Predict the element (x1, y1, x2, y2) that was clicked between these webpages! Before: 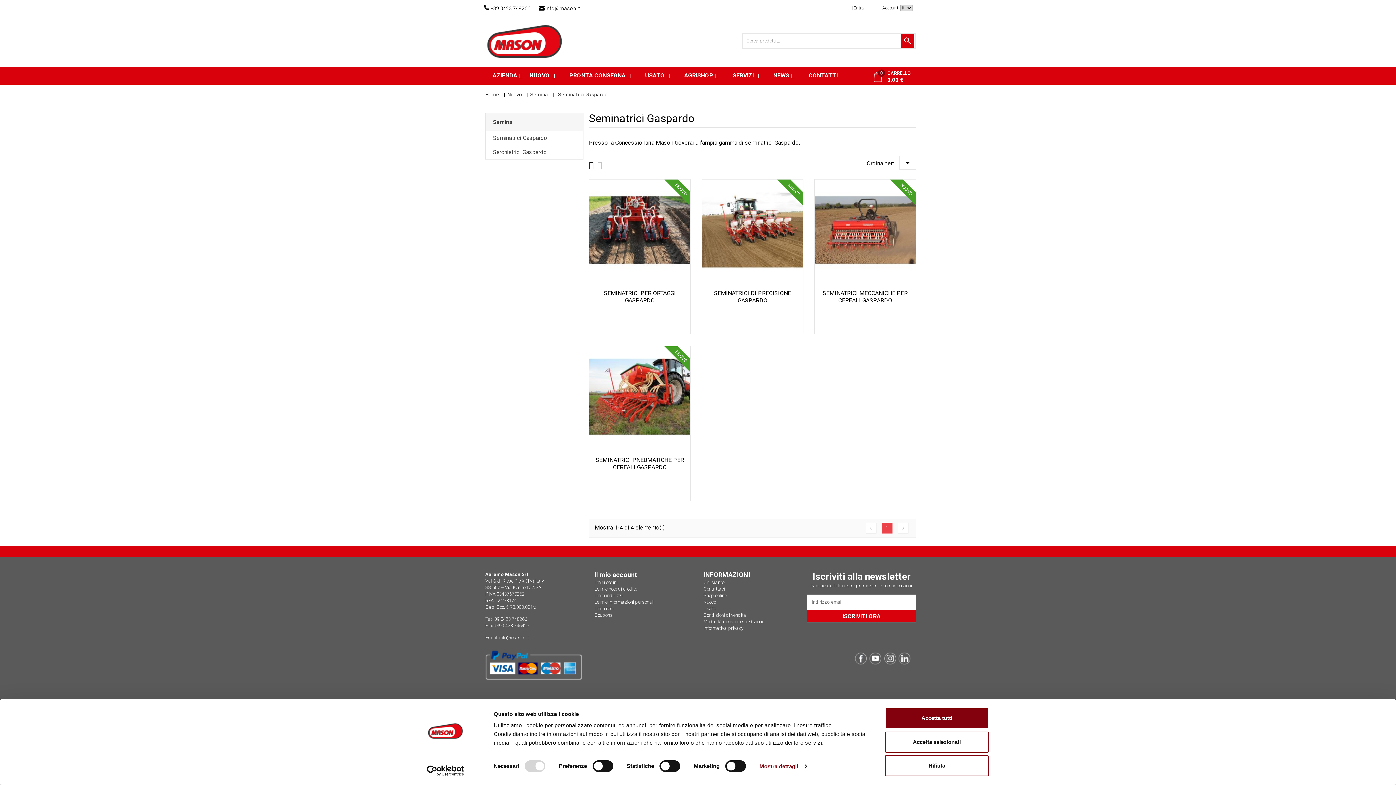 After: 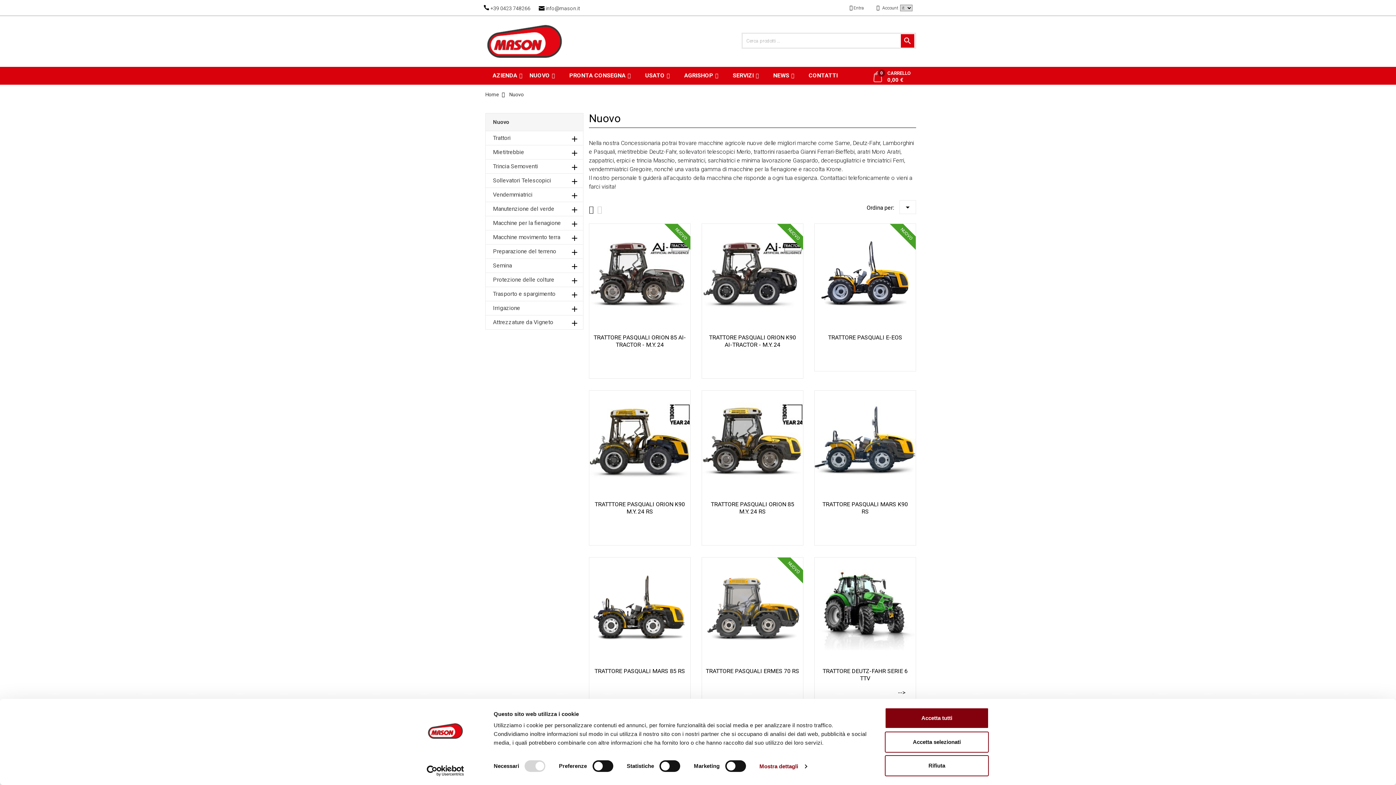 Action: bbox: (529, 66, 562, 84) label: NUOVO 